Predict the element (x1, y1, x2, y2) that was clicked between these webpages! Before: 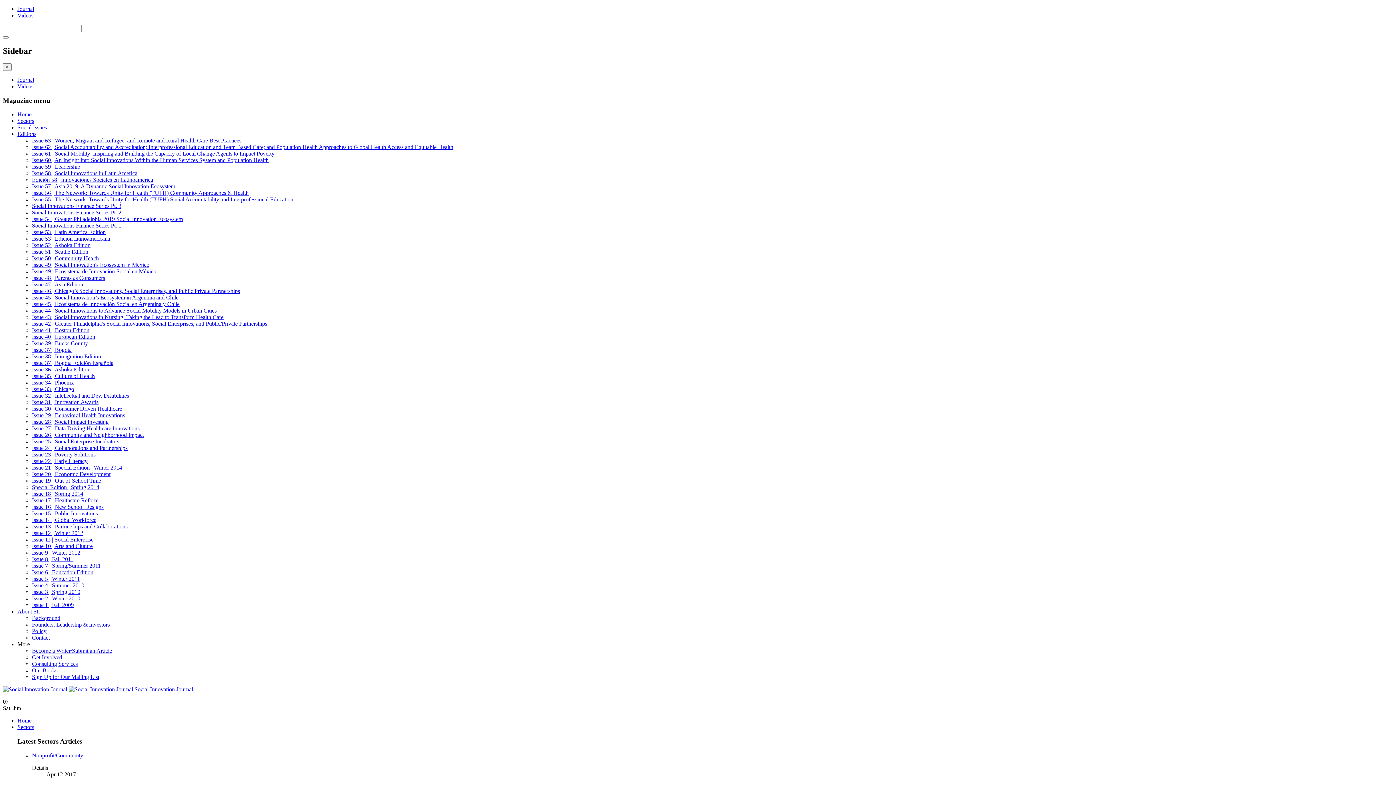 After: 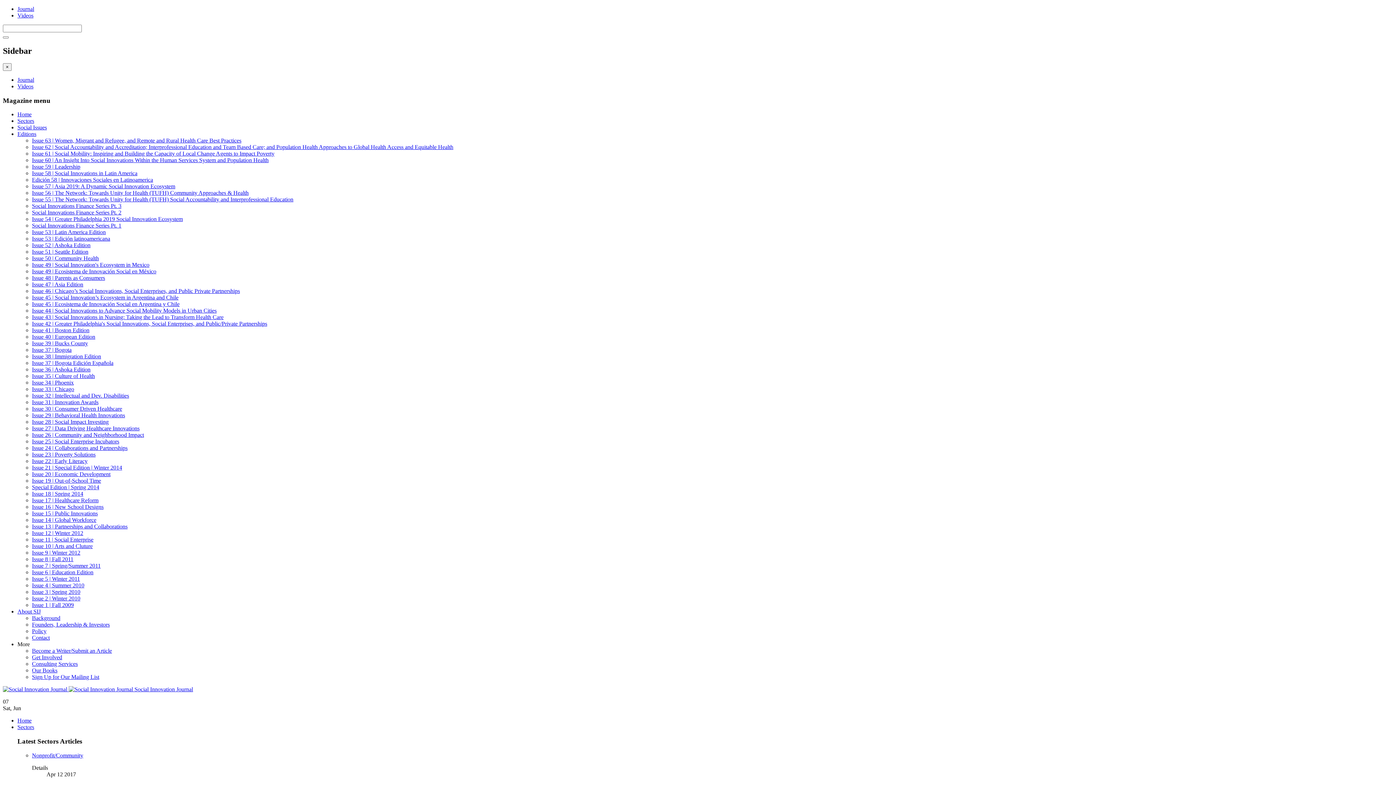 Action: bbox: (32, 674, 99, 680) label: Sign Up for Our Mailing List